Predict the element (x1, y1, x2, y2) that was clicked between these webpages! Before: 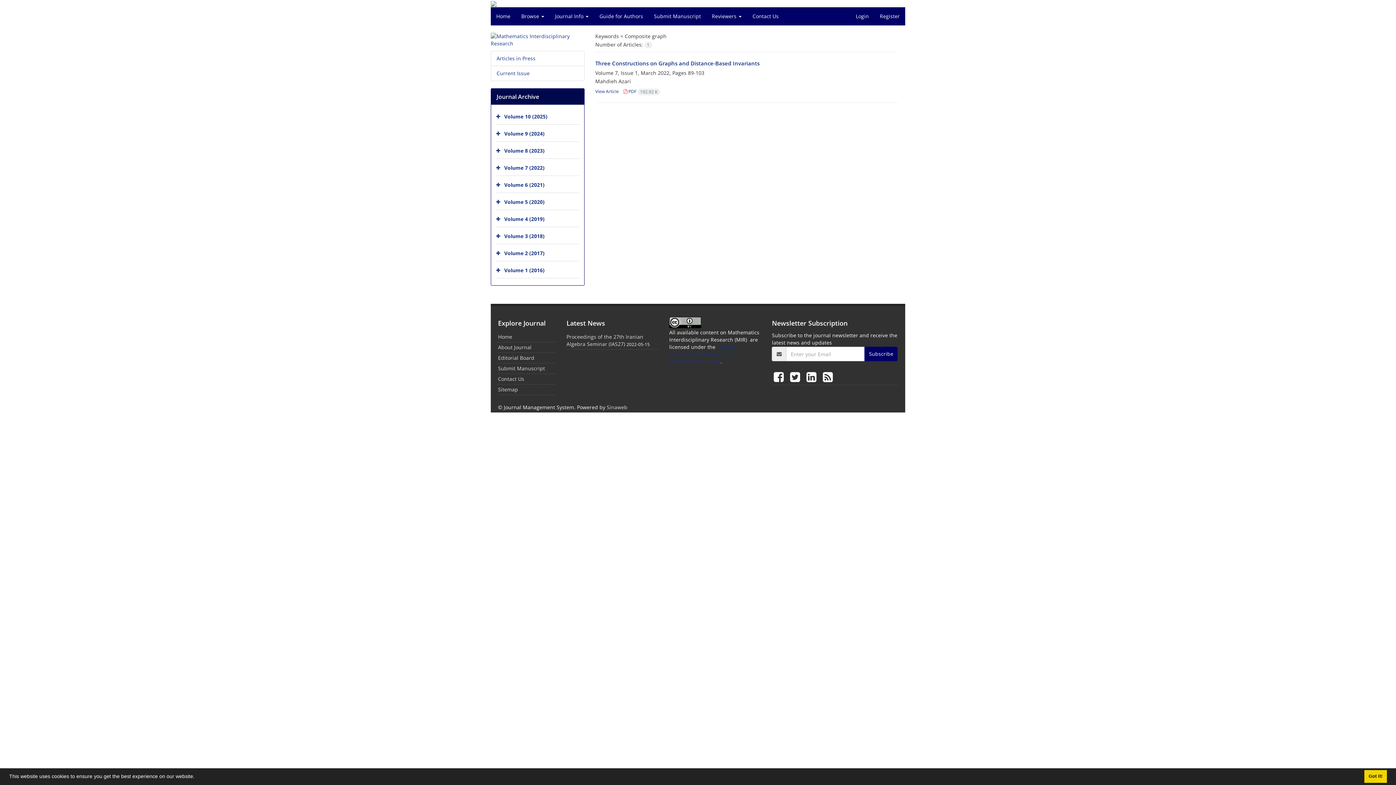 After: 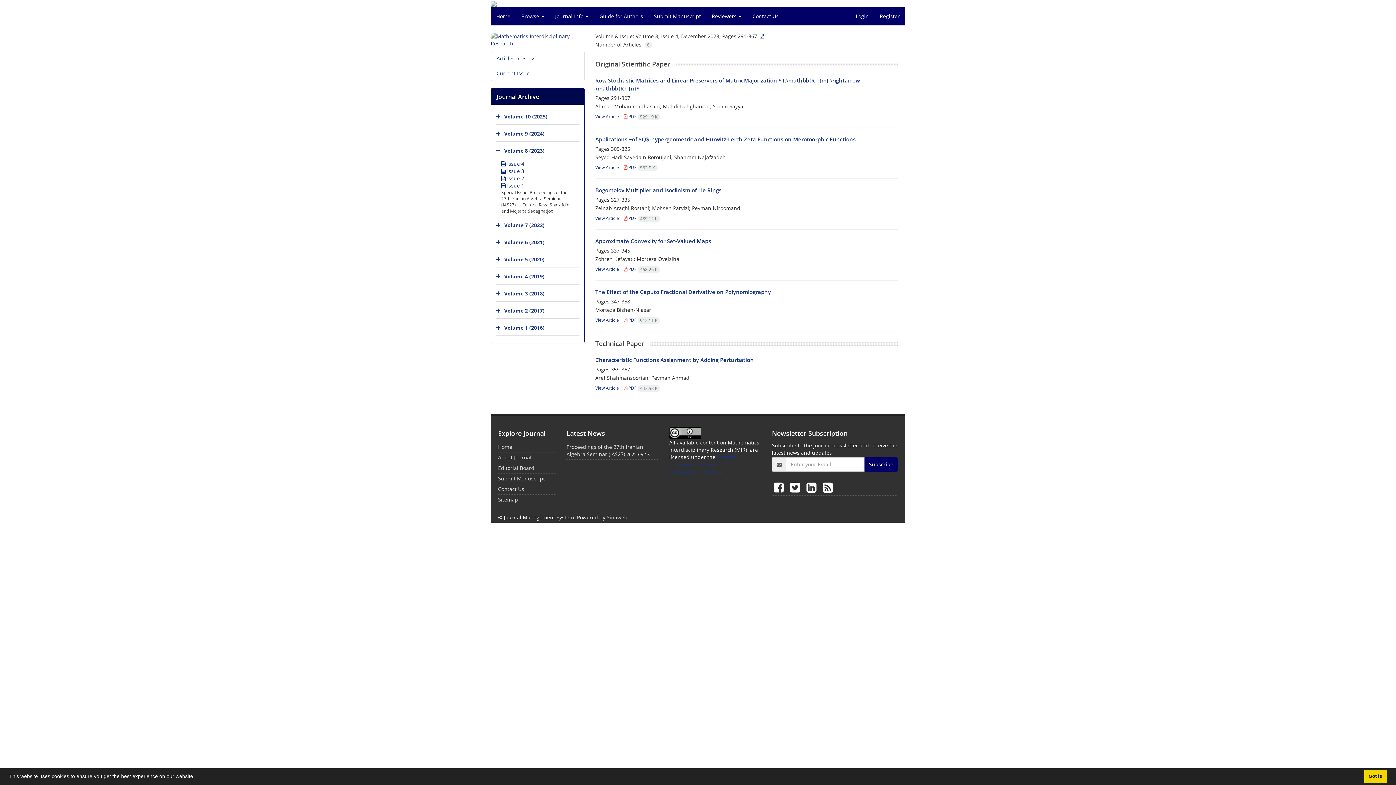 Action: bbox: (504, 147, 544, 154) label: Volume 8 (2023)